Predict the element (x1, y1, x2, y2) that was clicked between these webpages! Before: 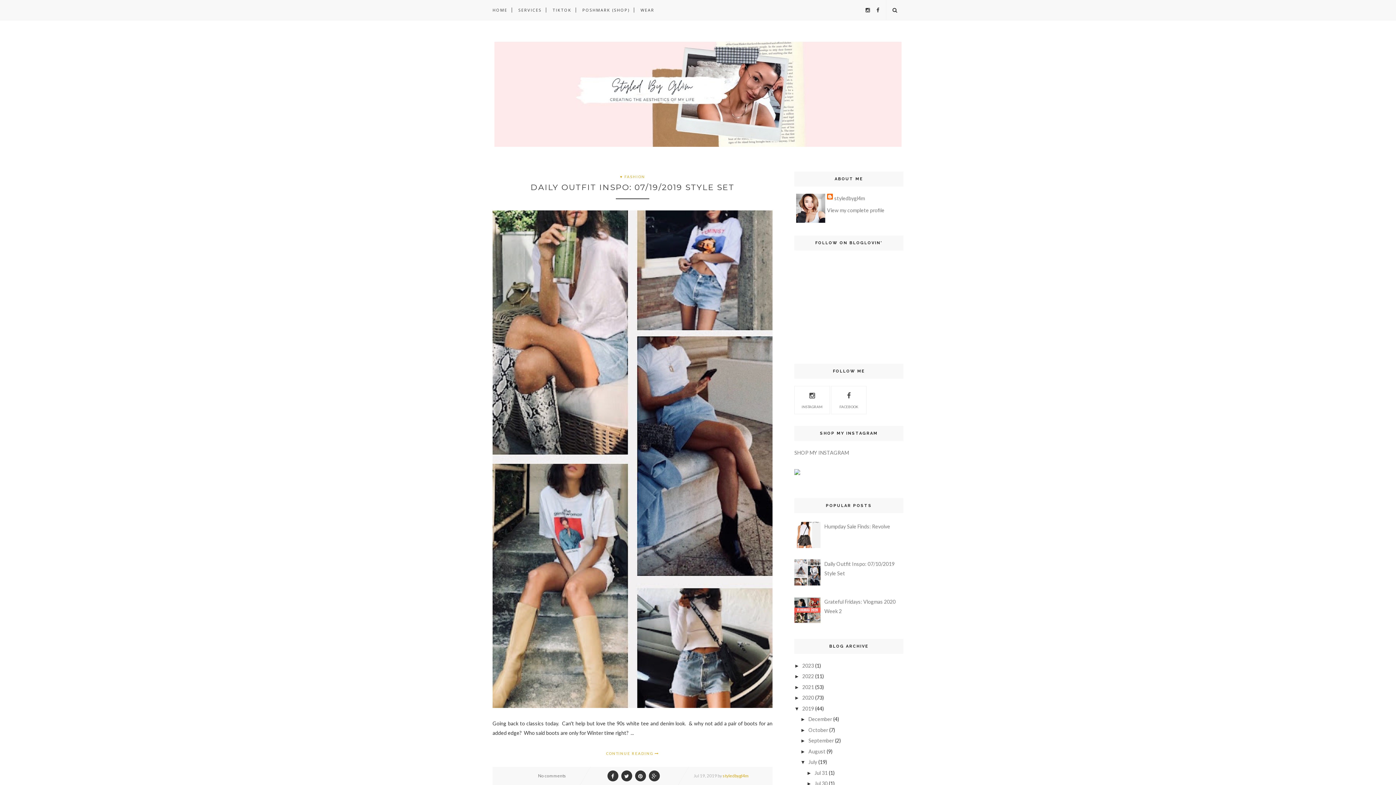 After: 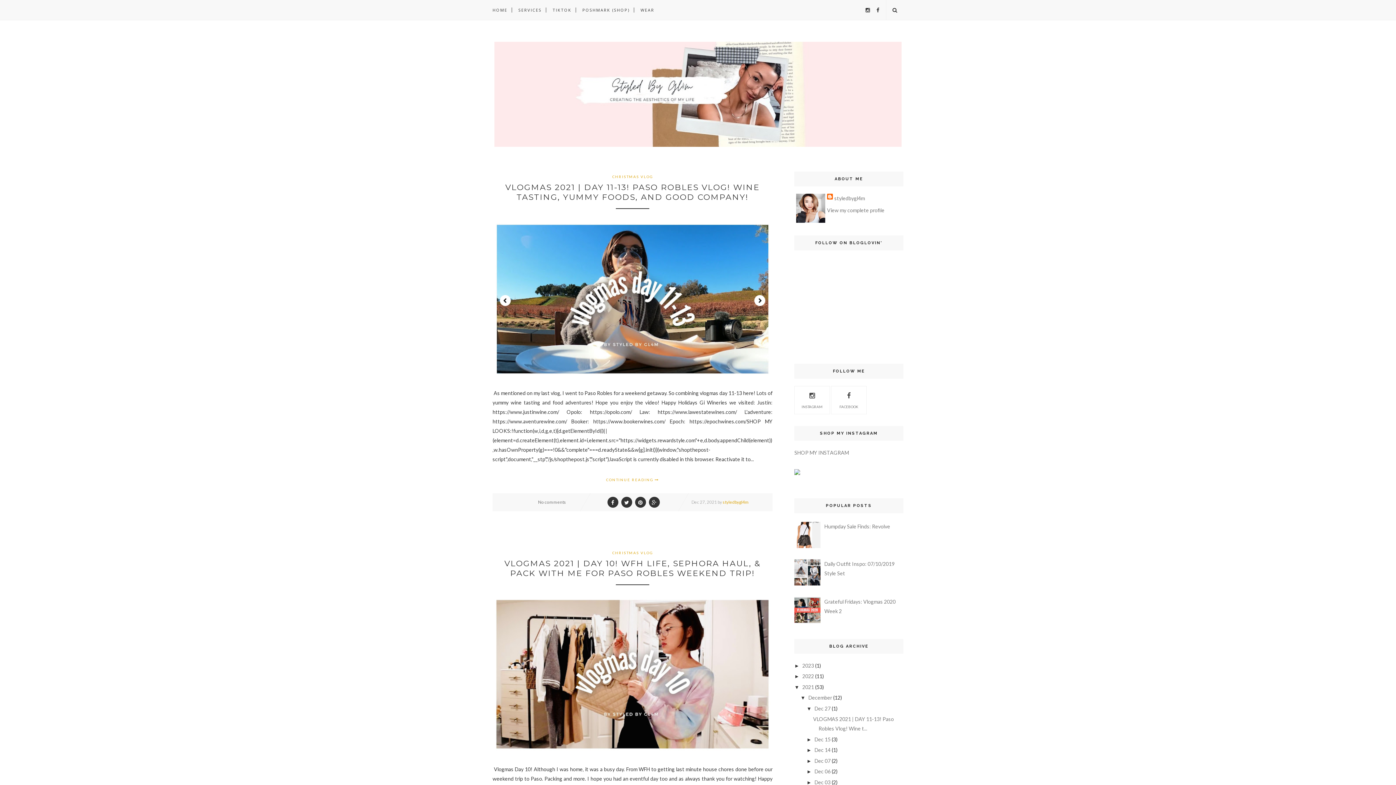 Action: bbox: (802, 684, 814, 690) label: 2021